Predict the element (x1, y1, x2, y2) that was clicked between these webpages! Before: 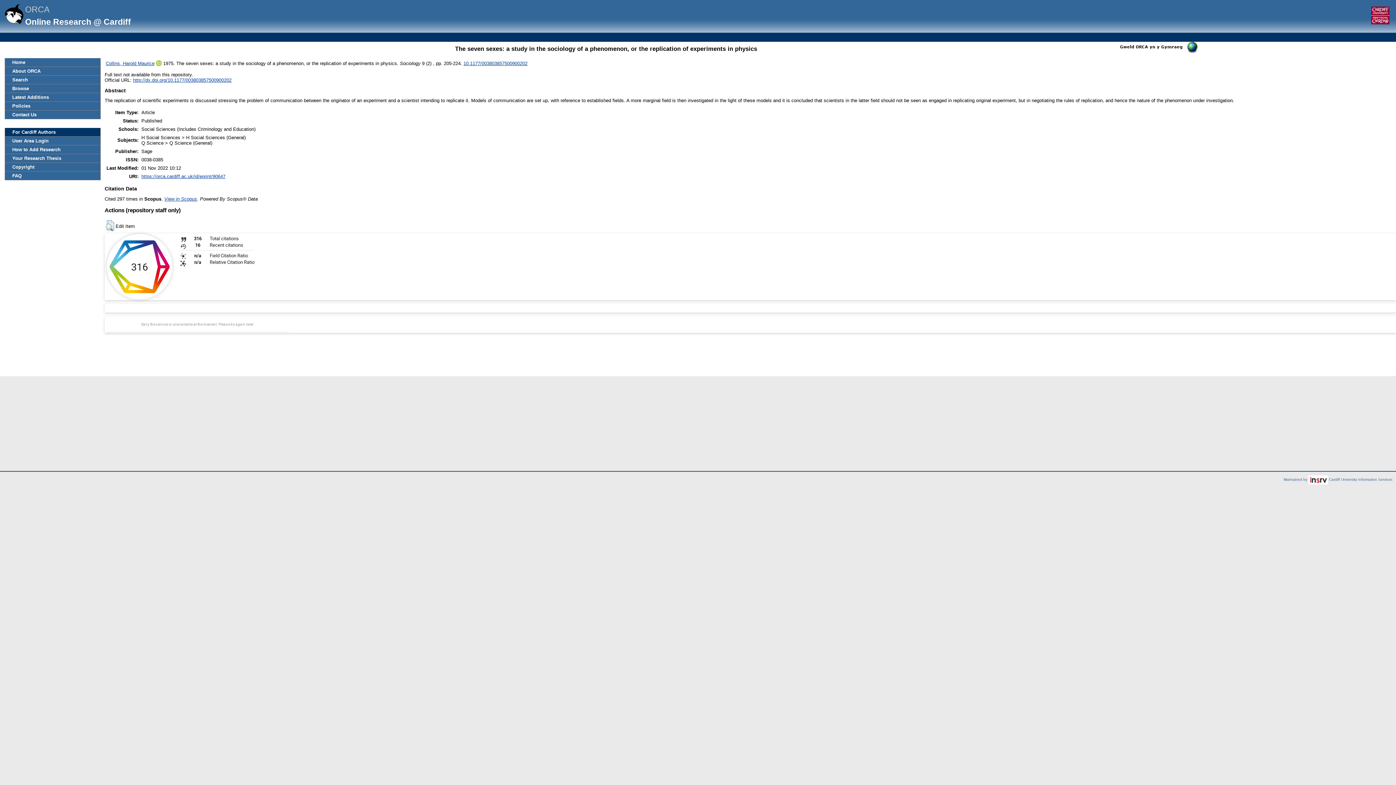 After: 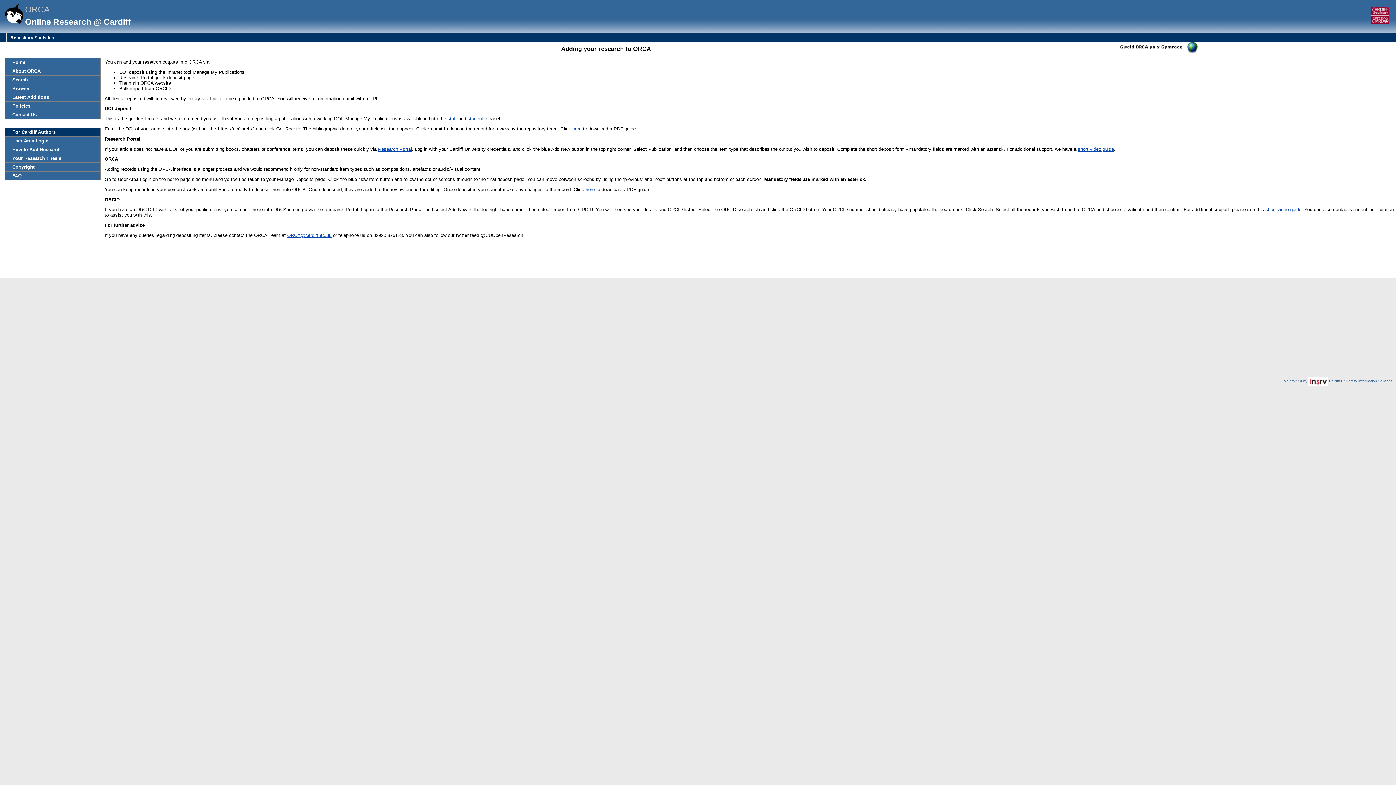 Action: label: How to Add Research bbox: (5, 145, 100, 153)